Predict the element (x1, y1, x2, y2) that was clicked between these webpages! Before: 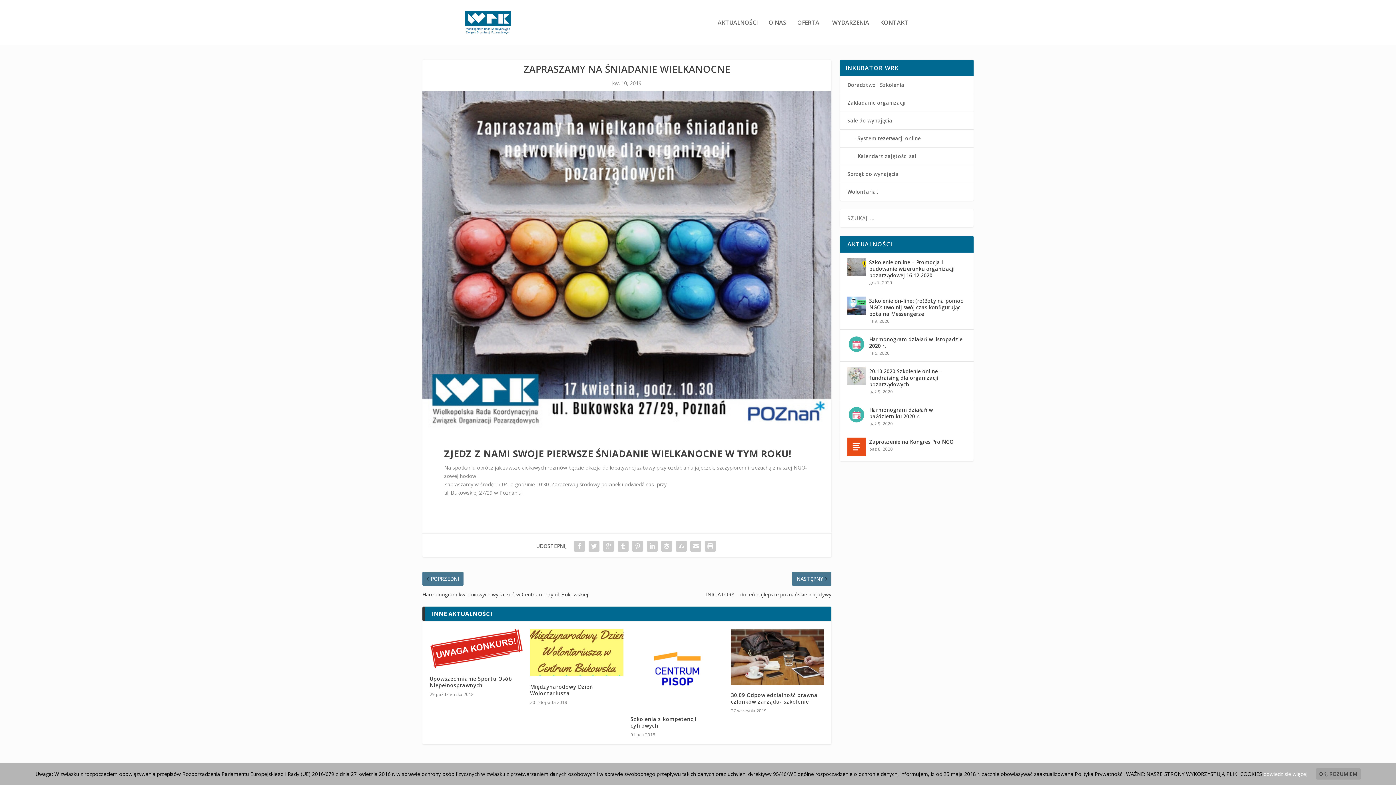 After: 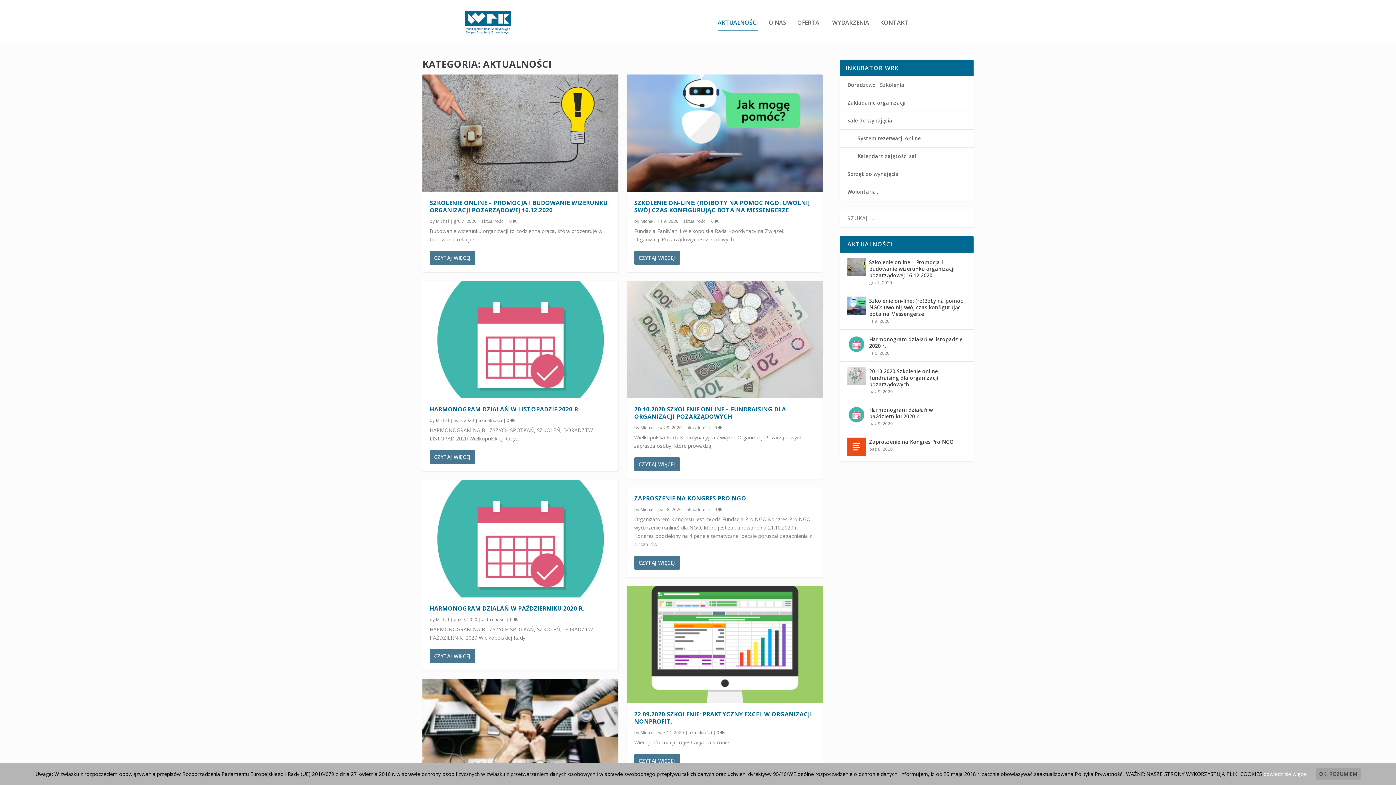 Action: label: AKTUALNOŚCI bbox: (717, 19, 757, 45)